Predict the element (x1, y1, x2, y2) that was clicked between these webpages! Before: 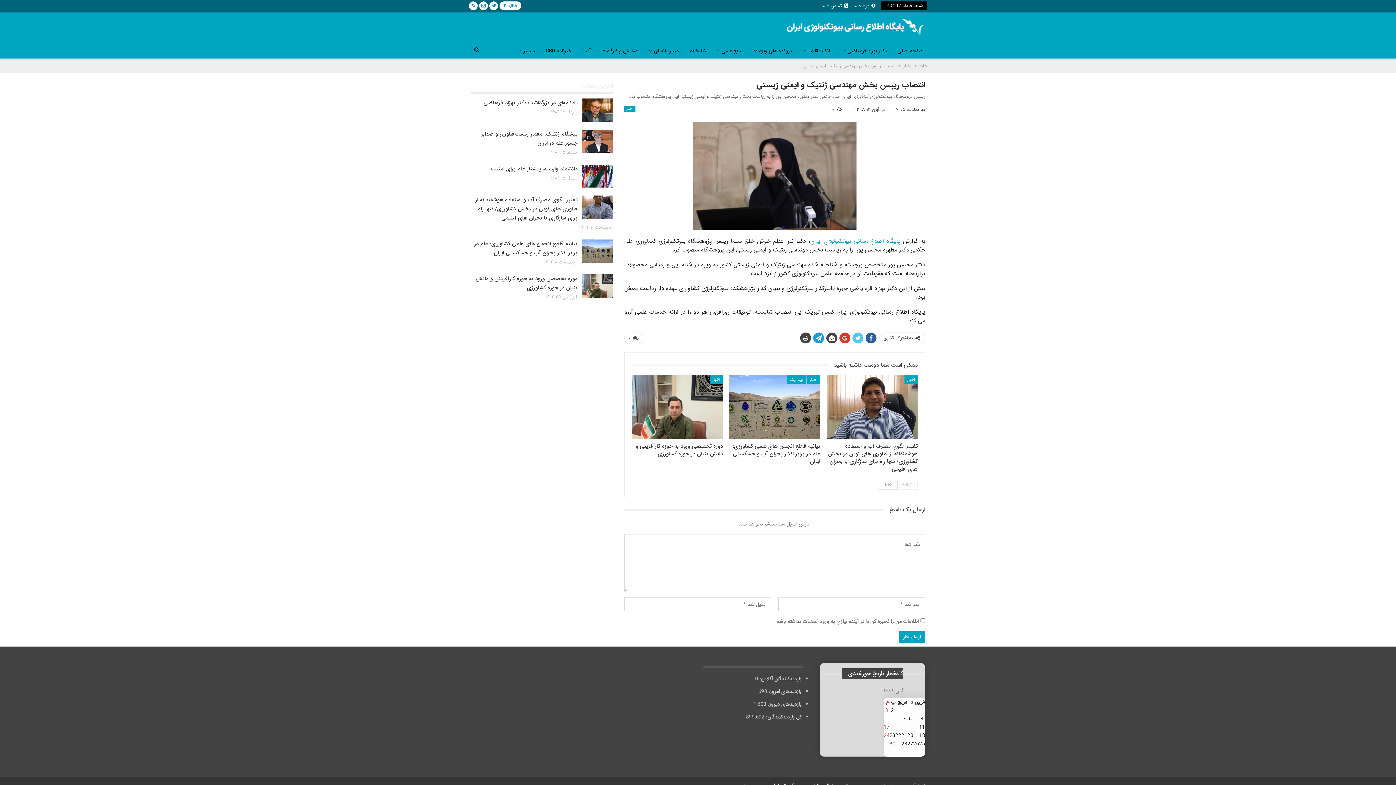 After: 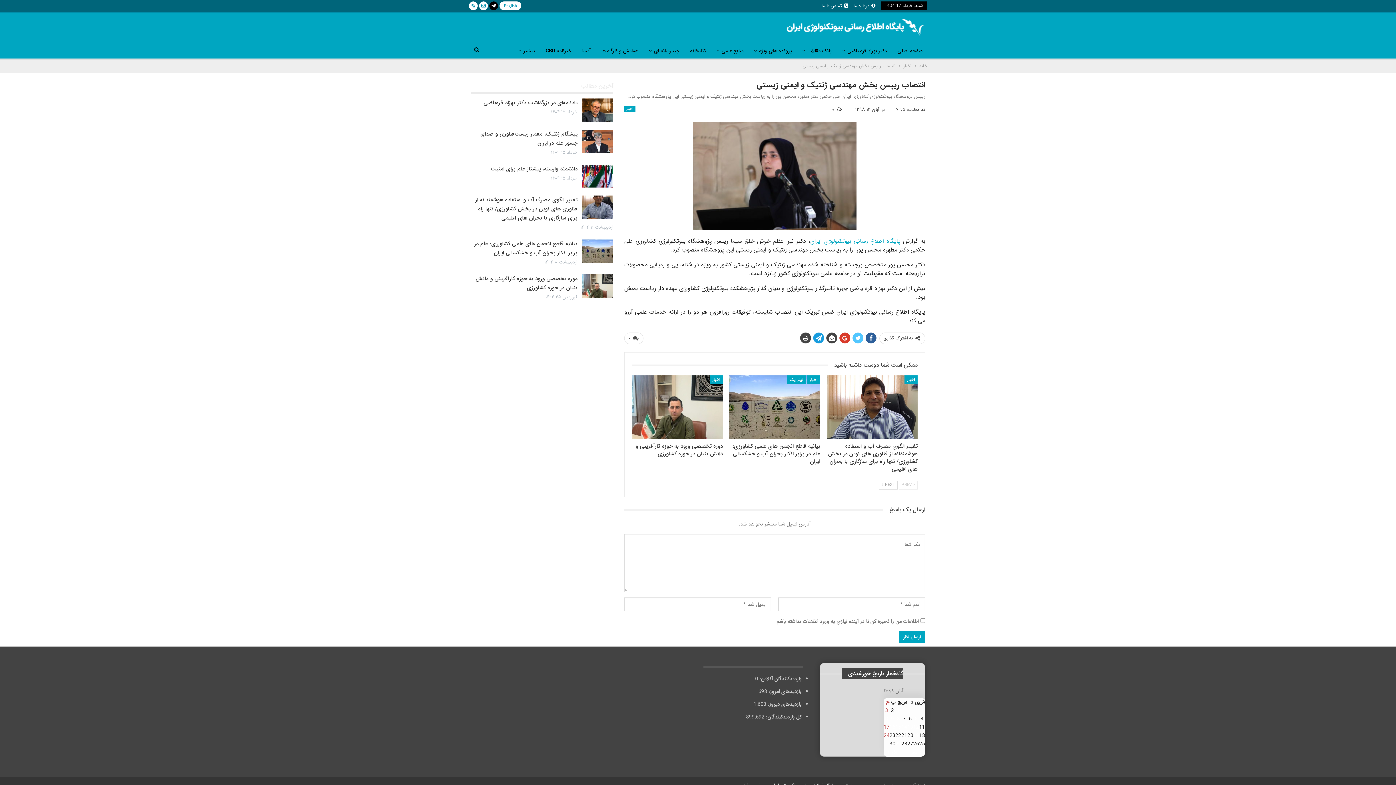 Action: bbox: (489, 2, 498, 8)